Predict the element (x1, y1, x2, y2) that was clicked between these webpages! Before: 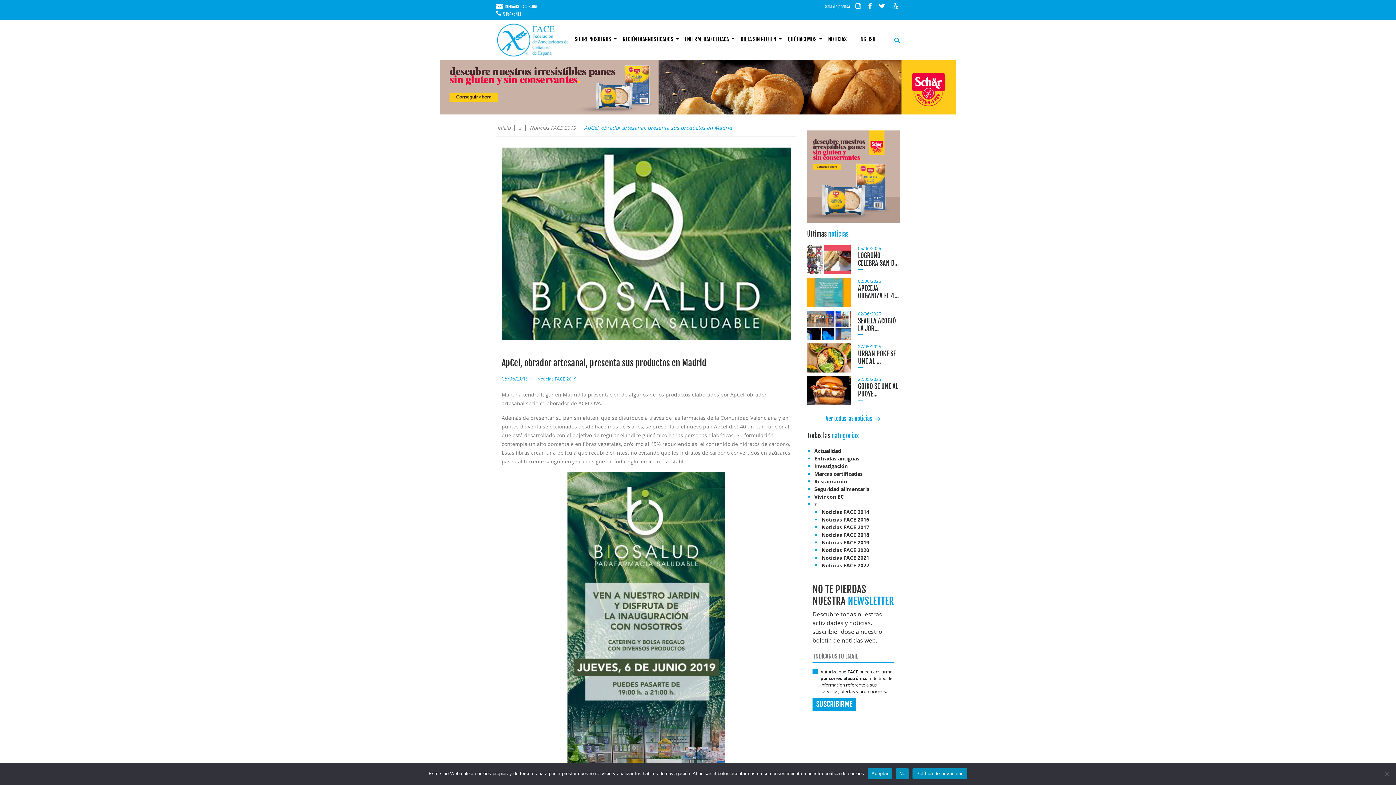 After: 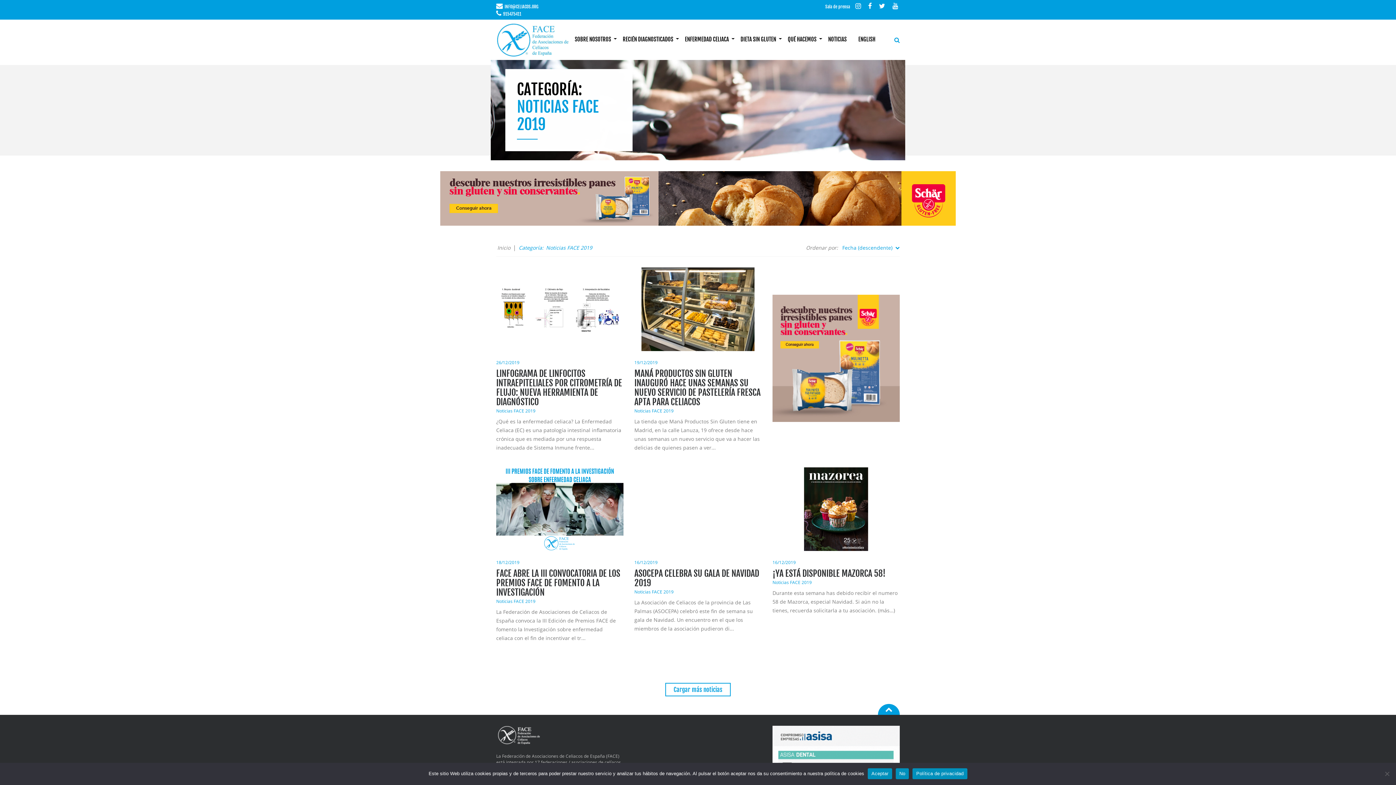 Action: bbox: (537, 376, 576, 382) label: Noticias FACE 2019